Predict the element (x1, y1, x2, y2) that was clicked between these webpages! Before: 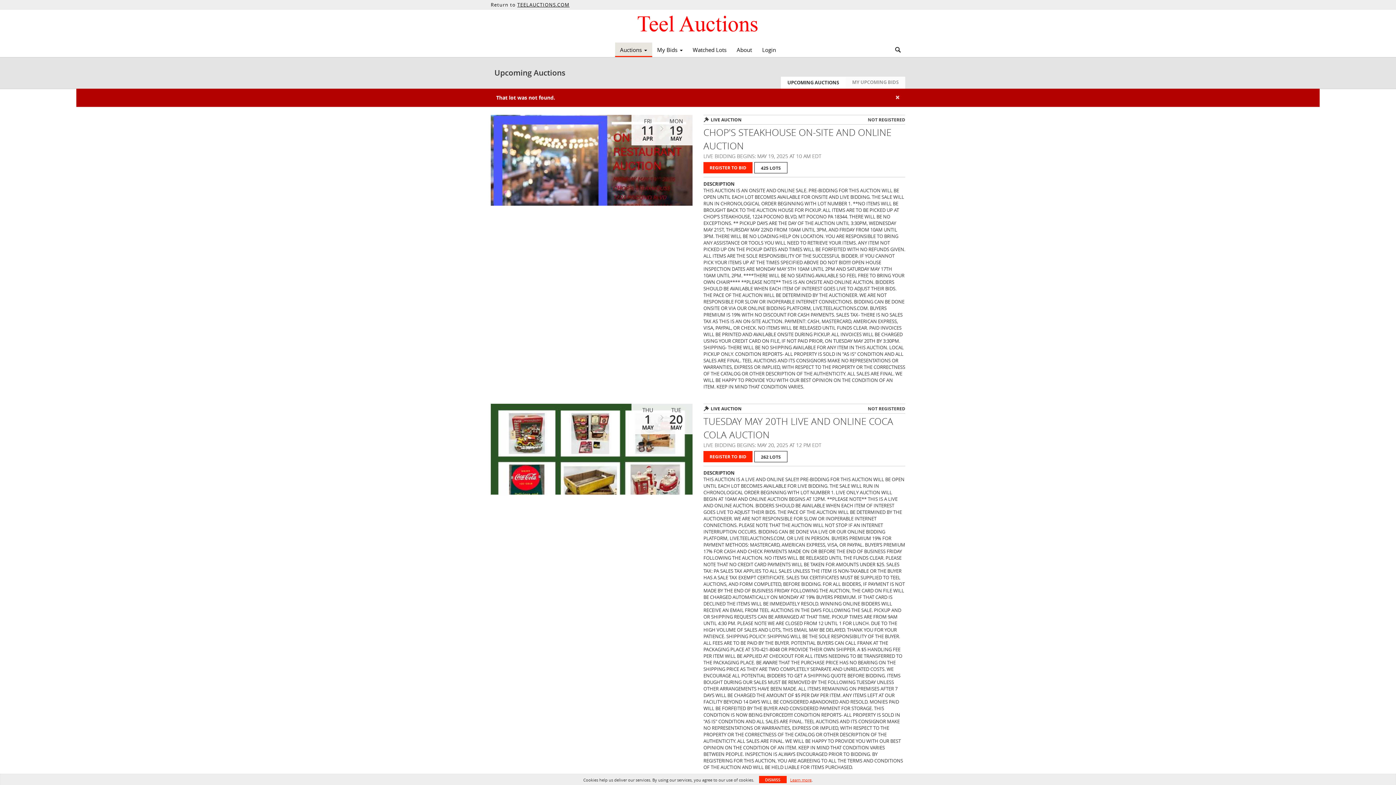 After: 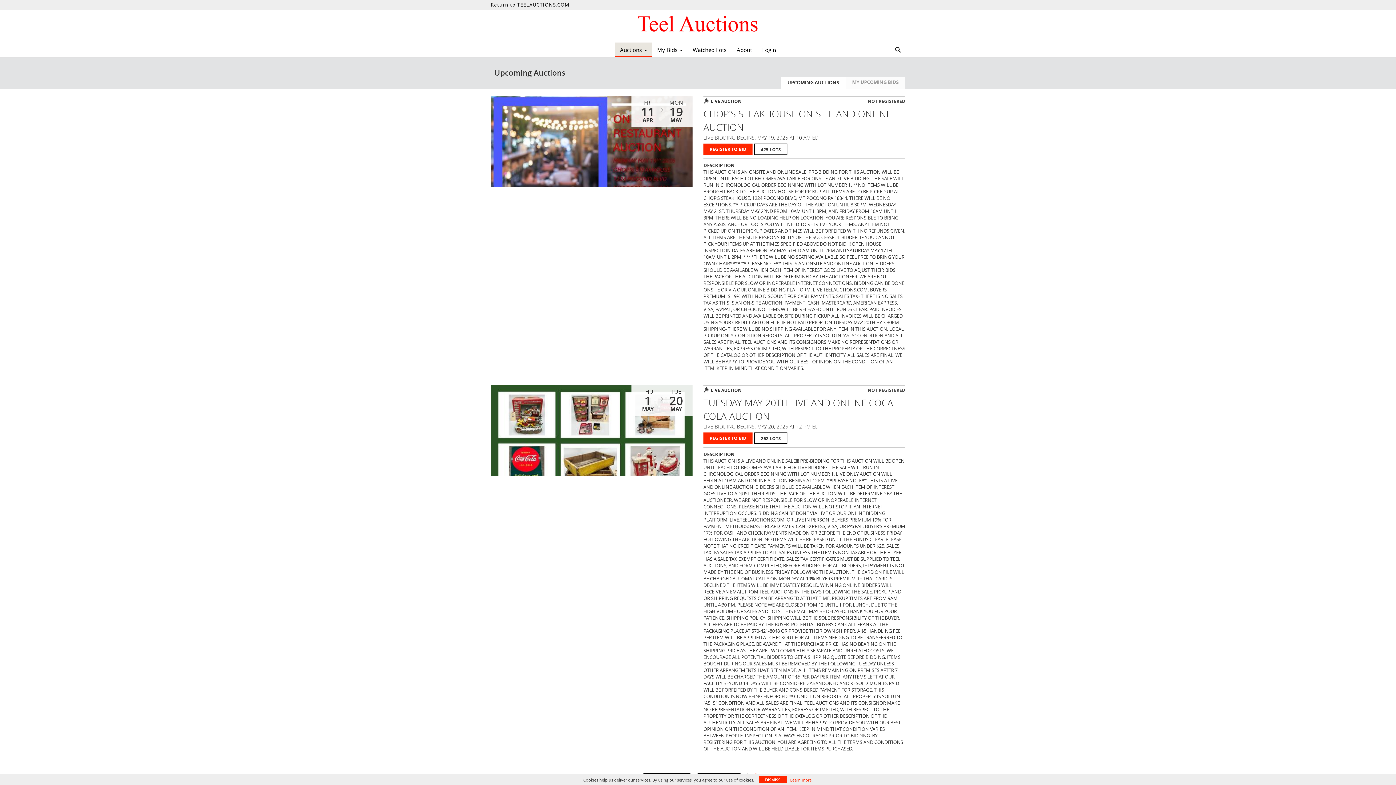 Action: label: ×
Close bbox: (895, 93, 900, 101)